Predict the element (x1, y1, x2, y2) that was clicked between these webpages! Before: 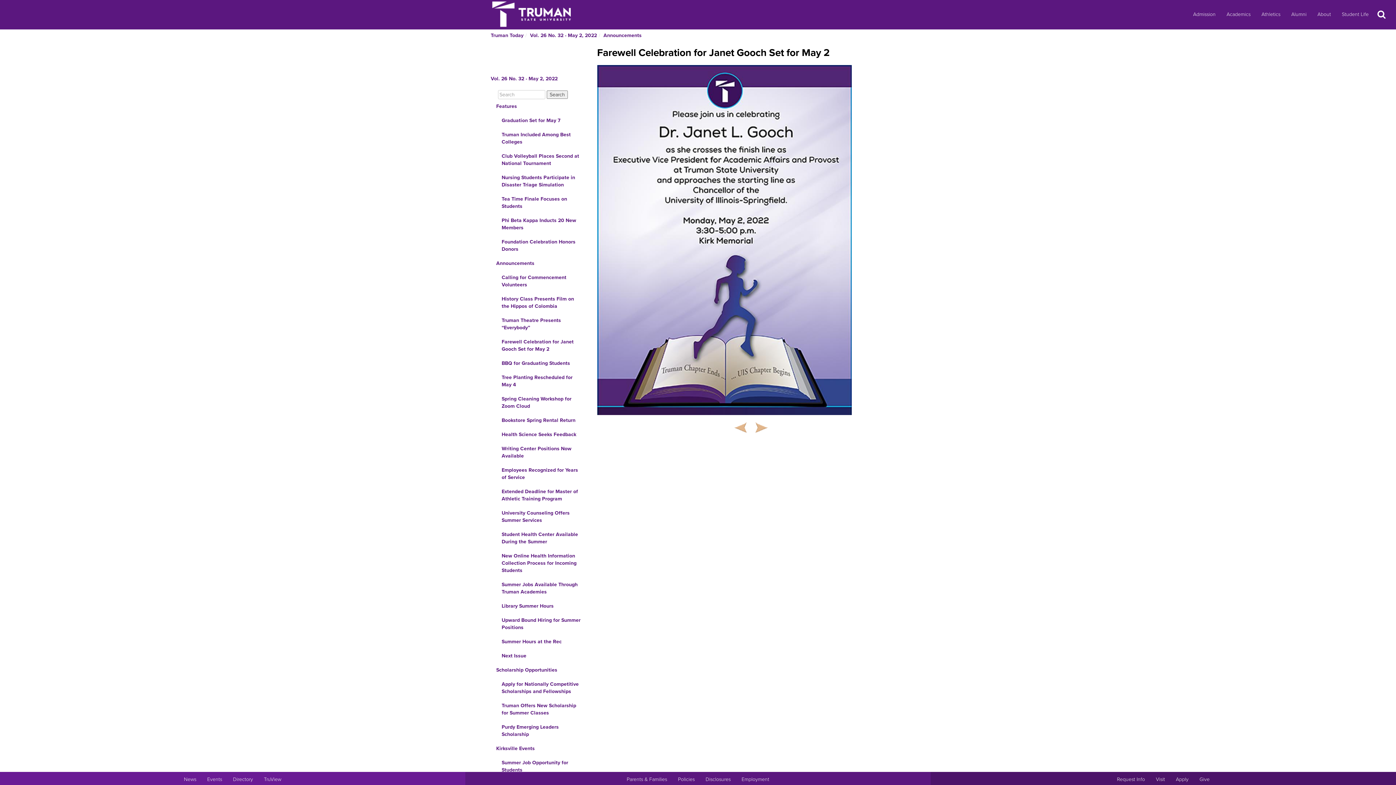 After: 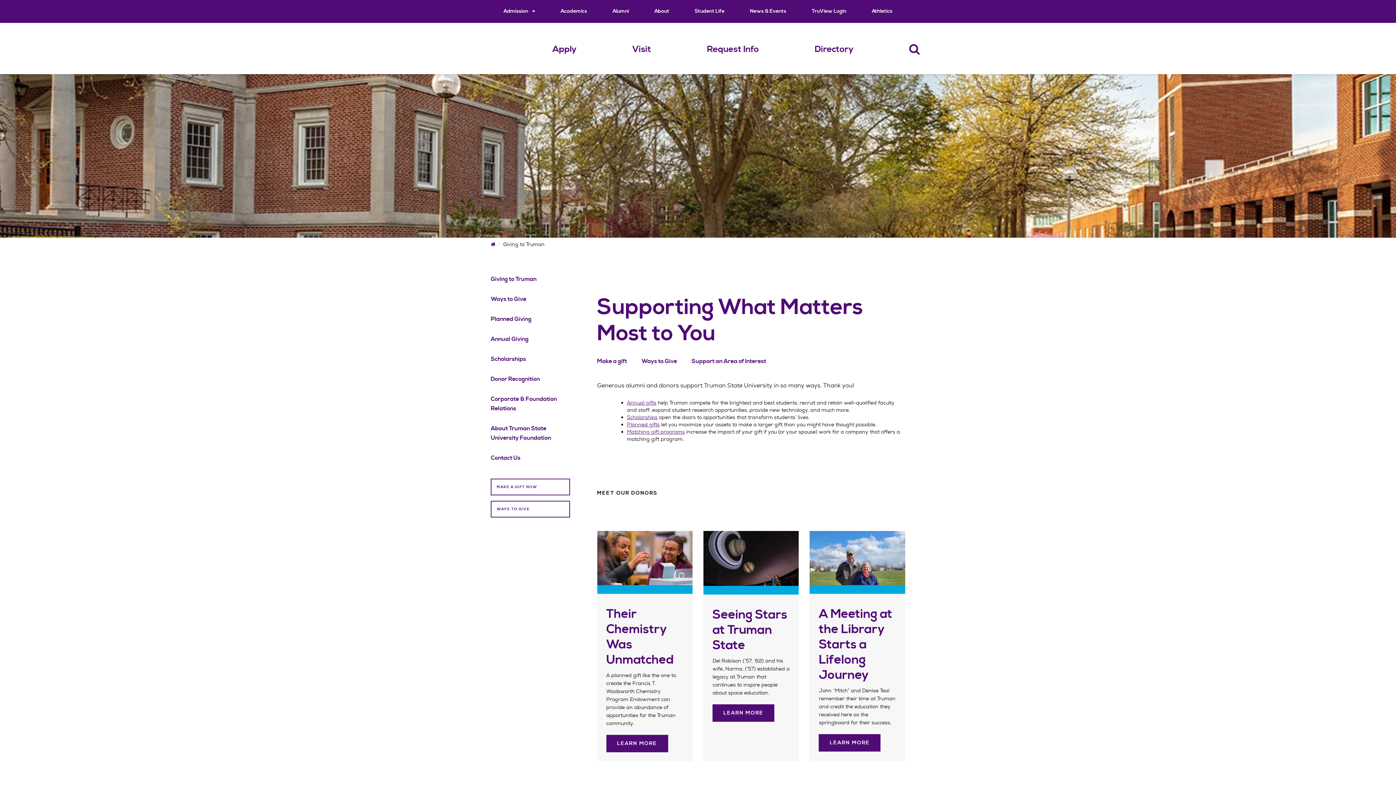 Action: label: Main link to donate to Truman bbox: (1194, 772, 1215, 787)